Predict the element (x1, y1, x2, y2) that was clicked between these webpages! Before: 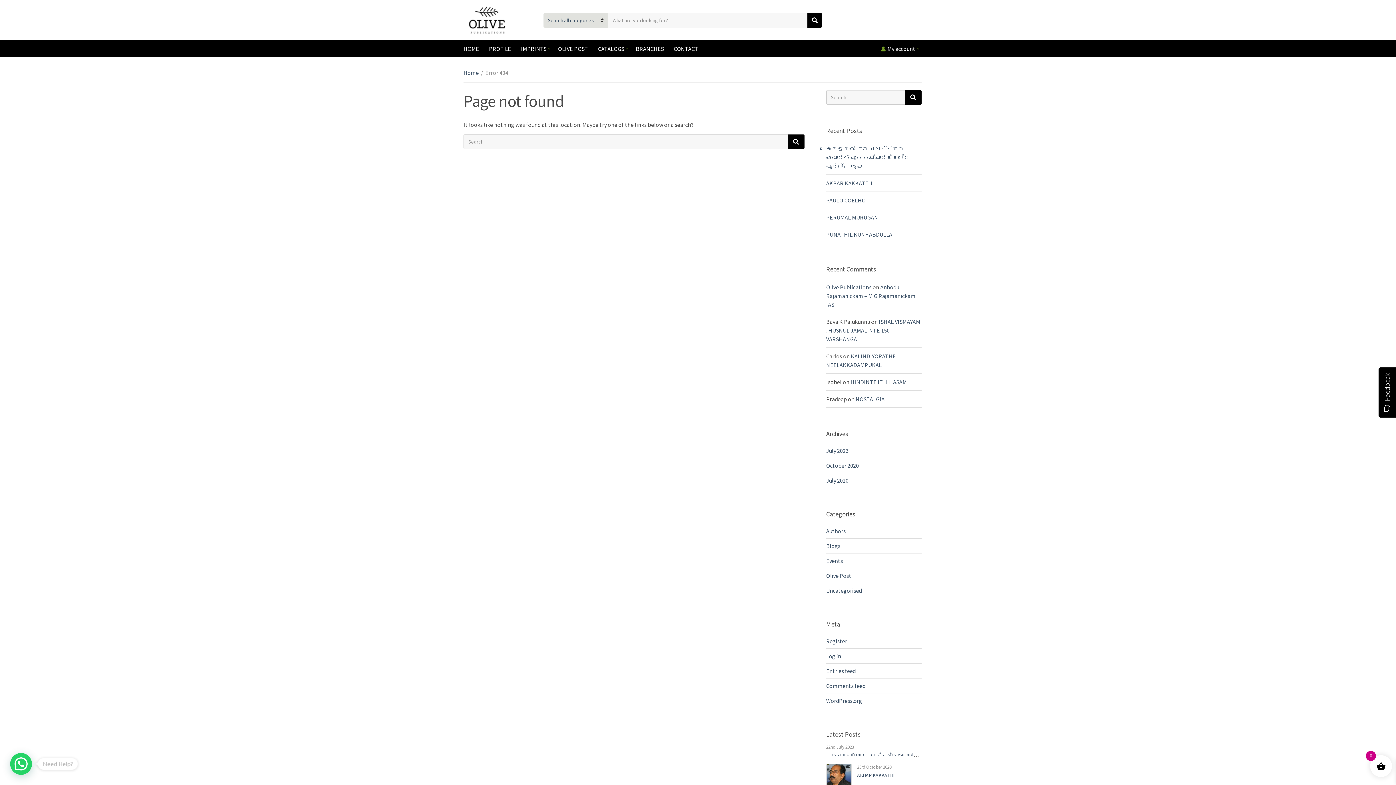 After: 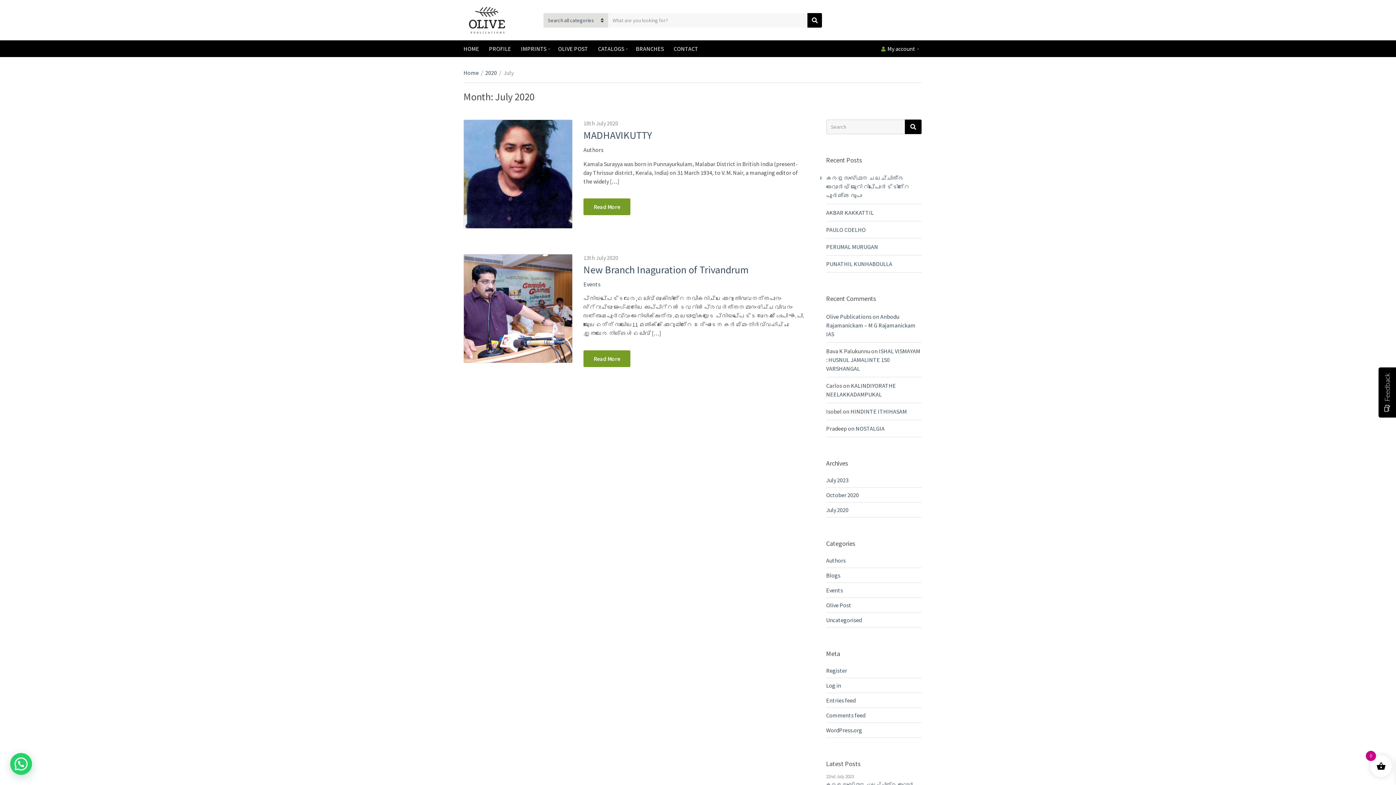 Action: label: July 2020 bbox: (826, 473, 921, 488)